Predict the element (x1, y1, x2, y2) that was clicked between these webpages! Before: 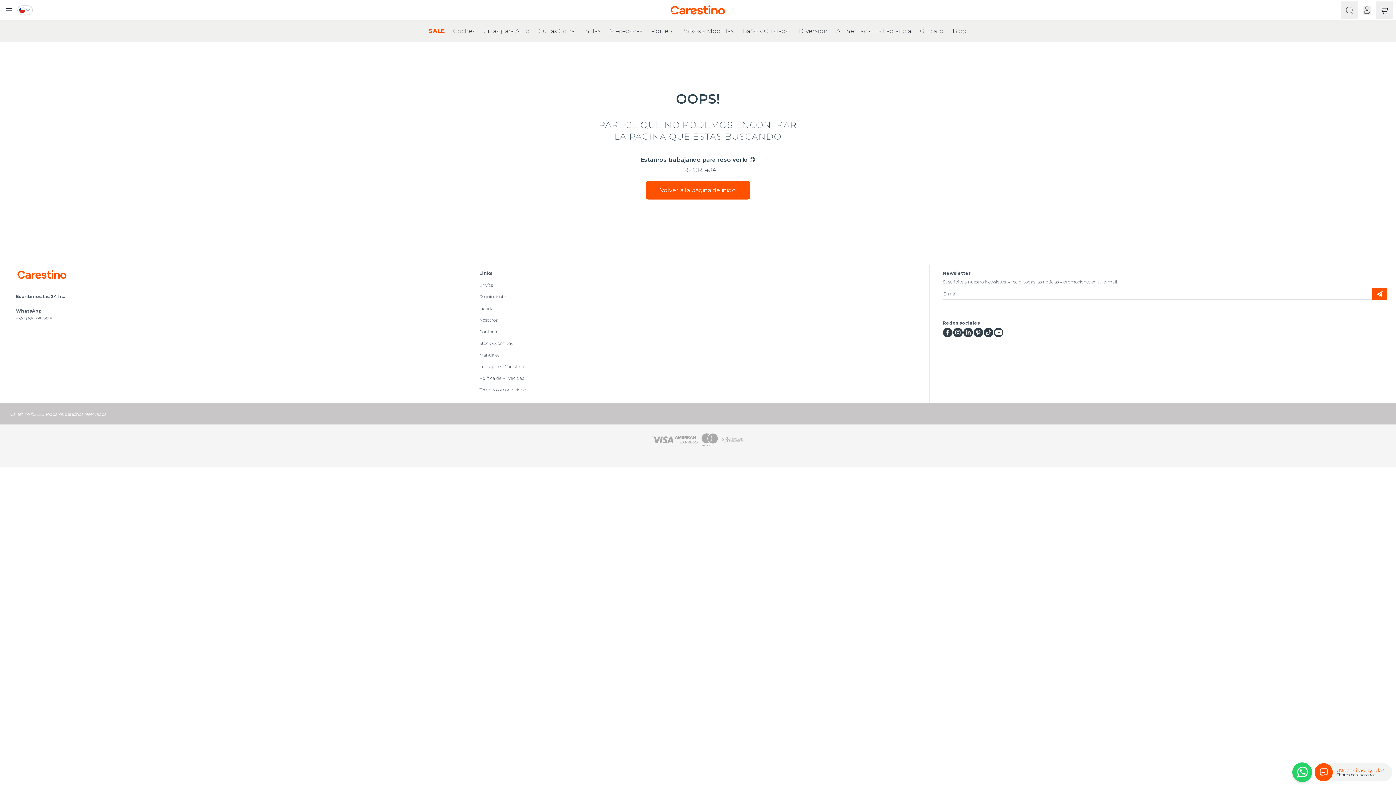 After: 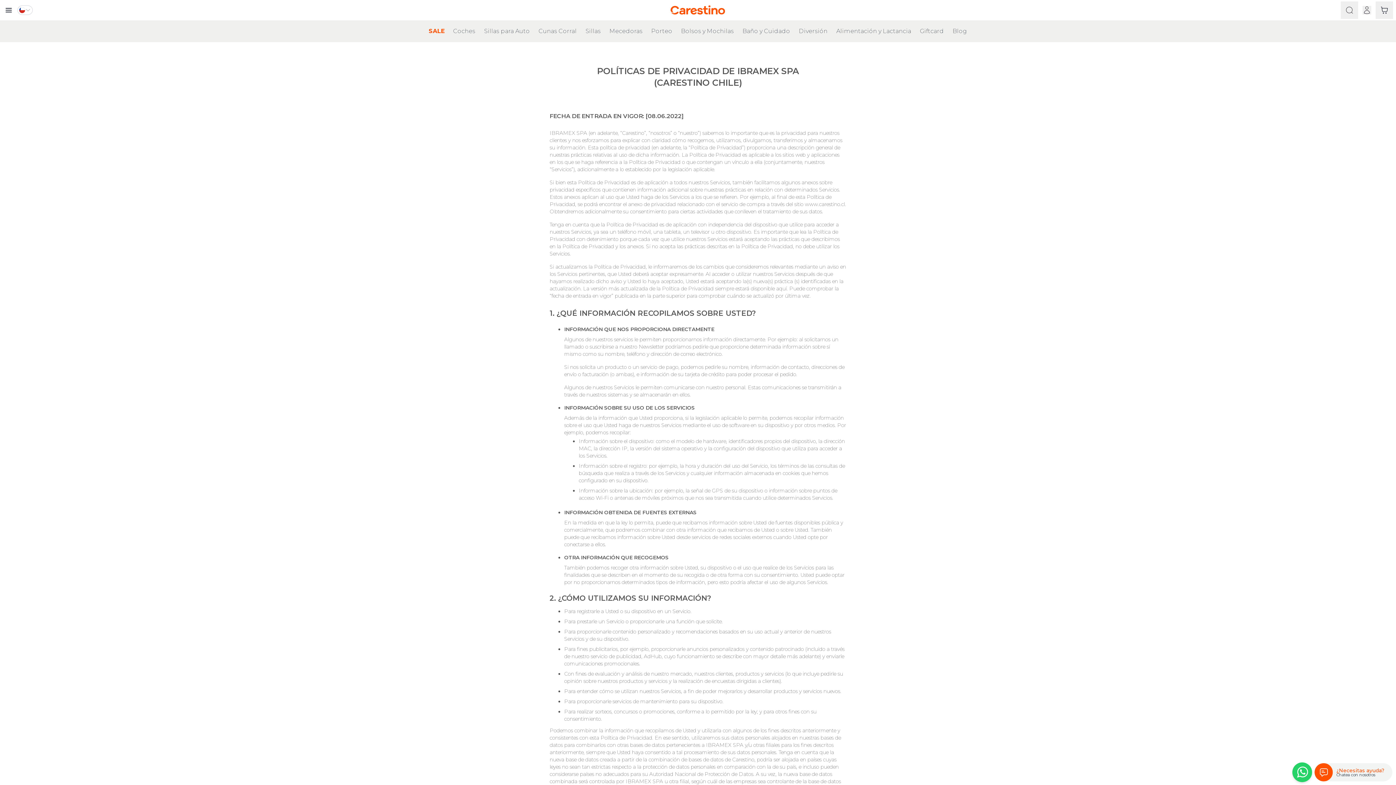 Action: label: Política de Privacidad bbox: (479, 374, 524, 381)